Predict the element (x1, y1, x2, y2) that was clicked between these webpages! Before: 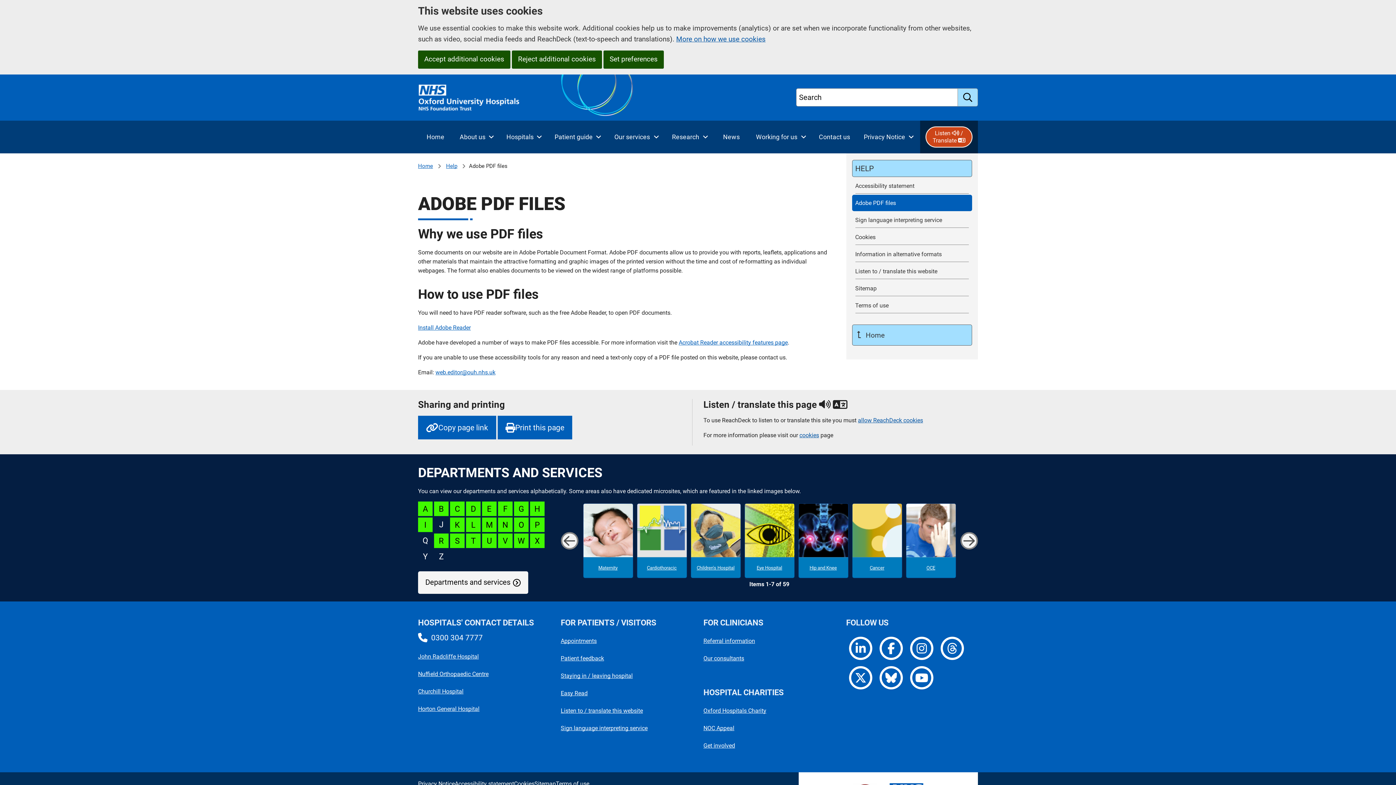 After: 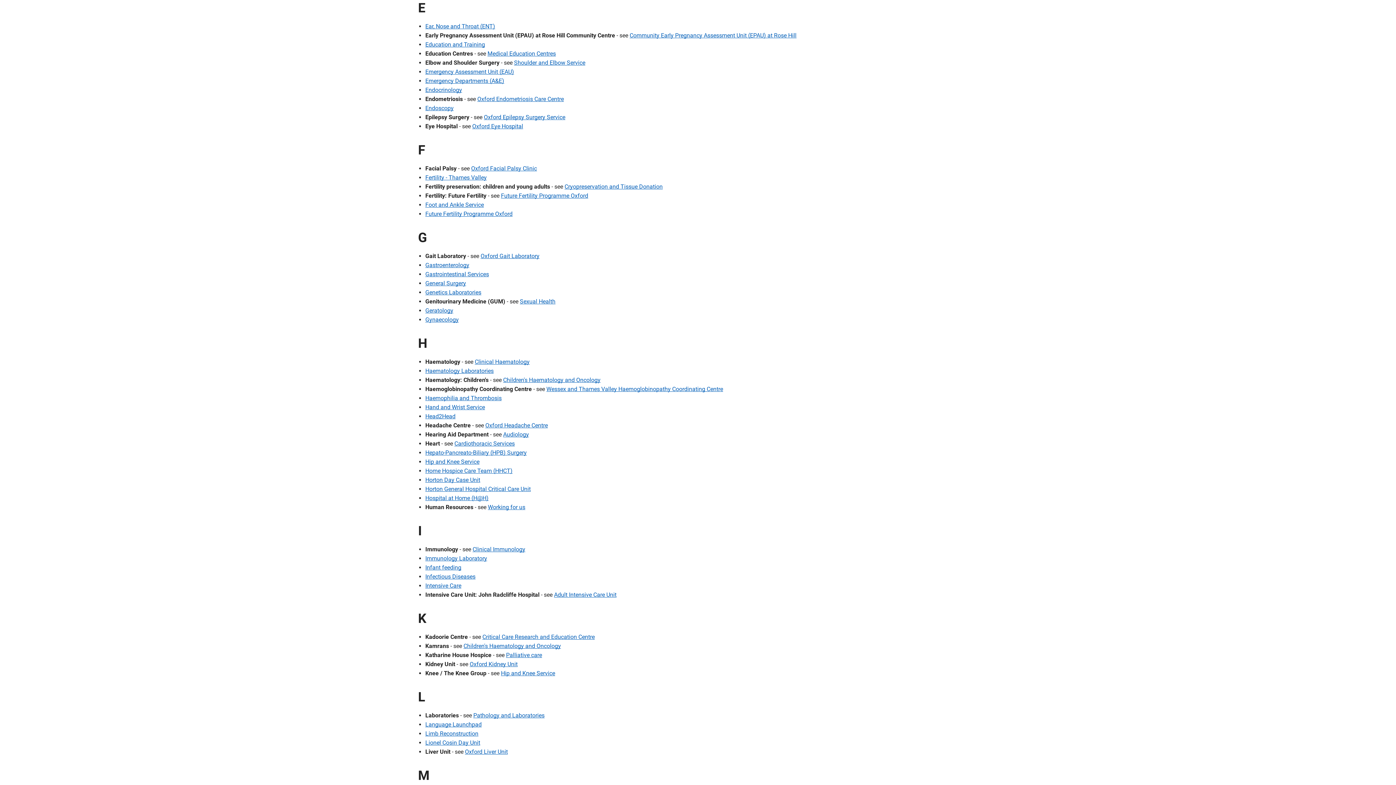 Action: bbox: (482, 501, 496, 516) label: E